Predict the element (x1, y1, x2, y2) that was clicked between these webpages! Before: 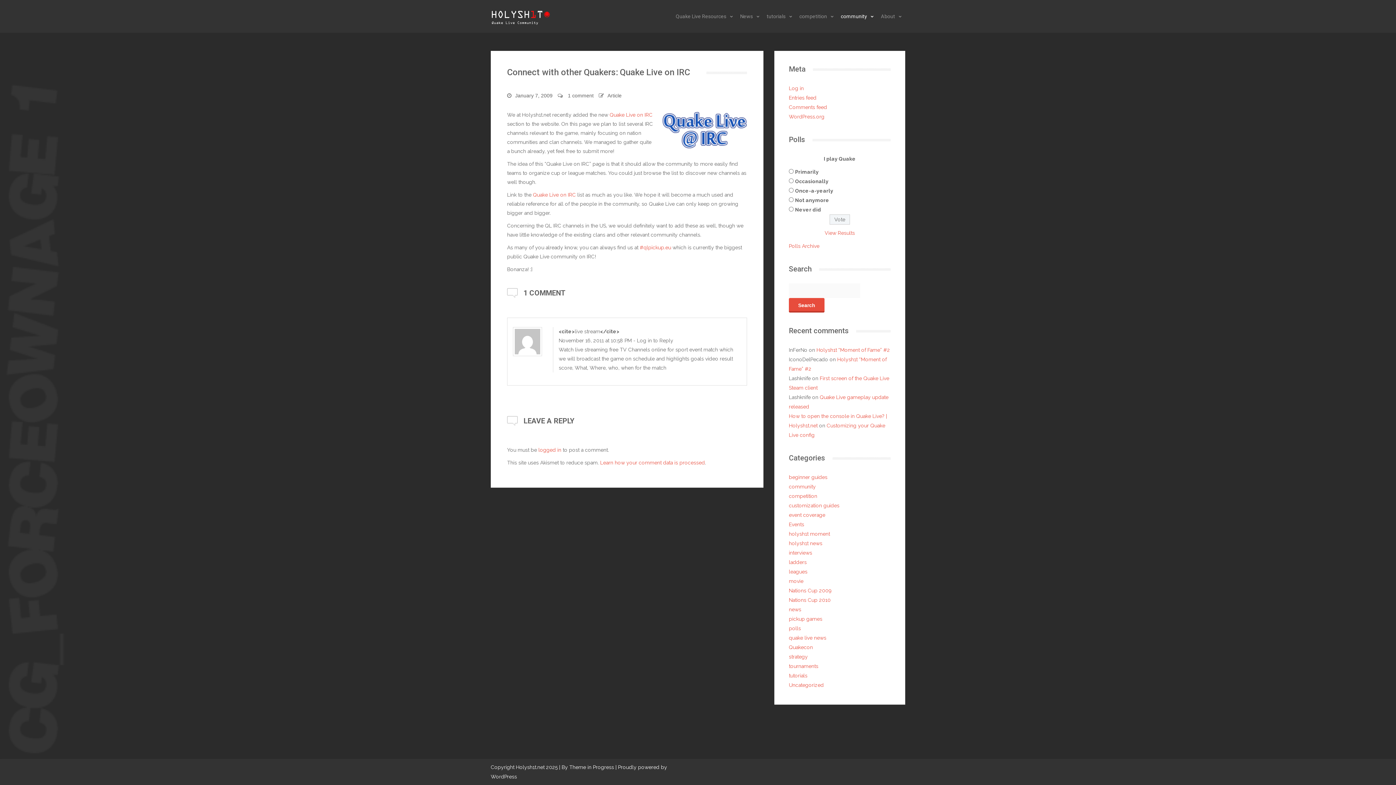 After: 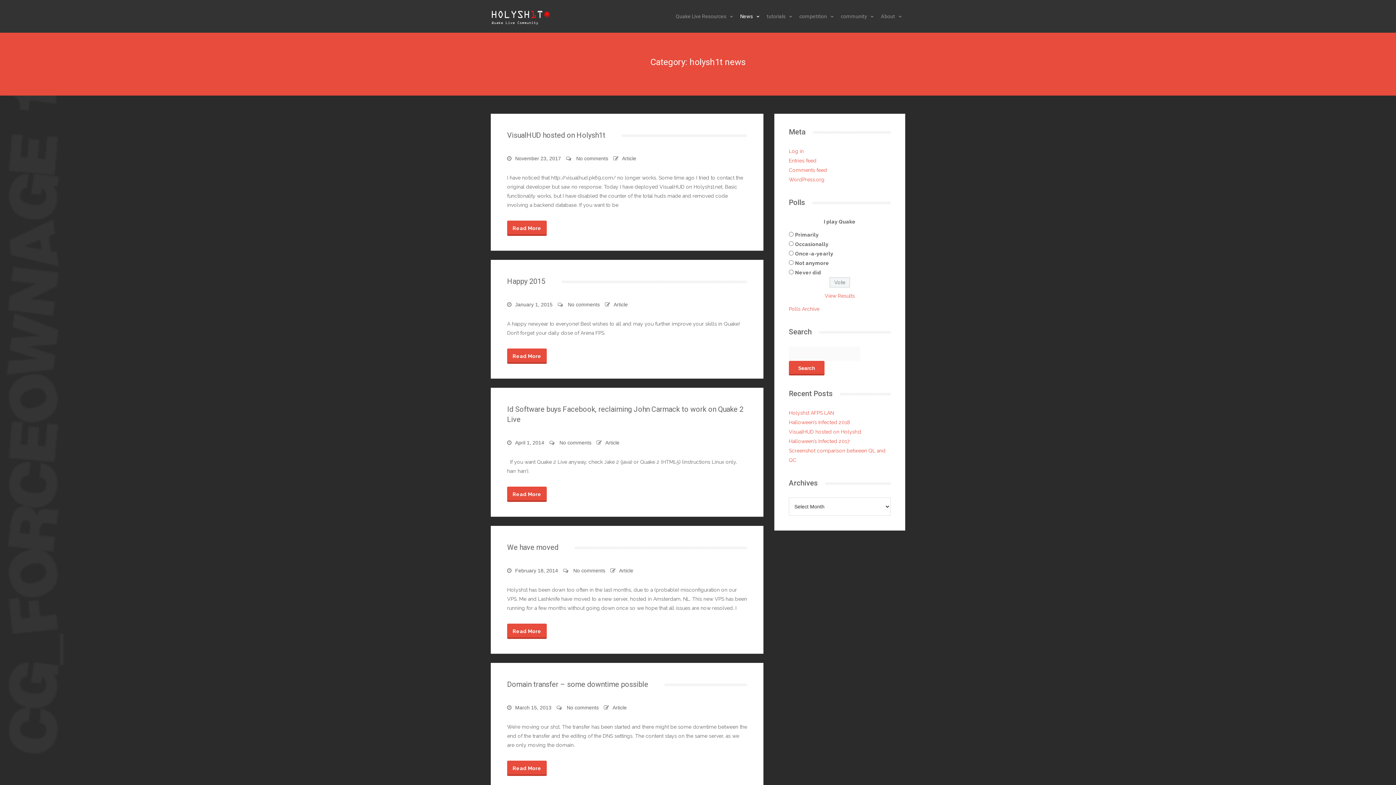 Action: label: holysh1t news bbox: (789, 540, 822, 546)